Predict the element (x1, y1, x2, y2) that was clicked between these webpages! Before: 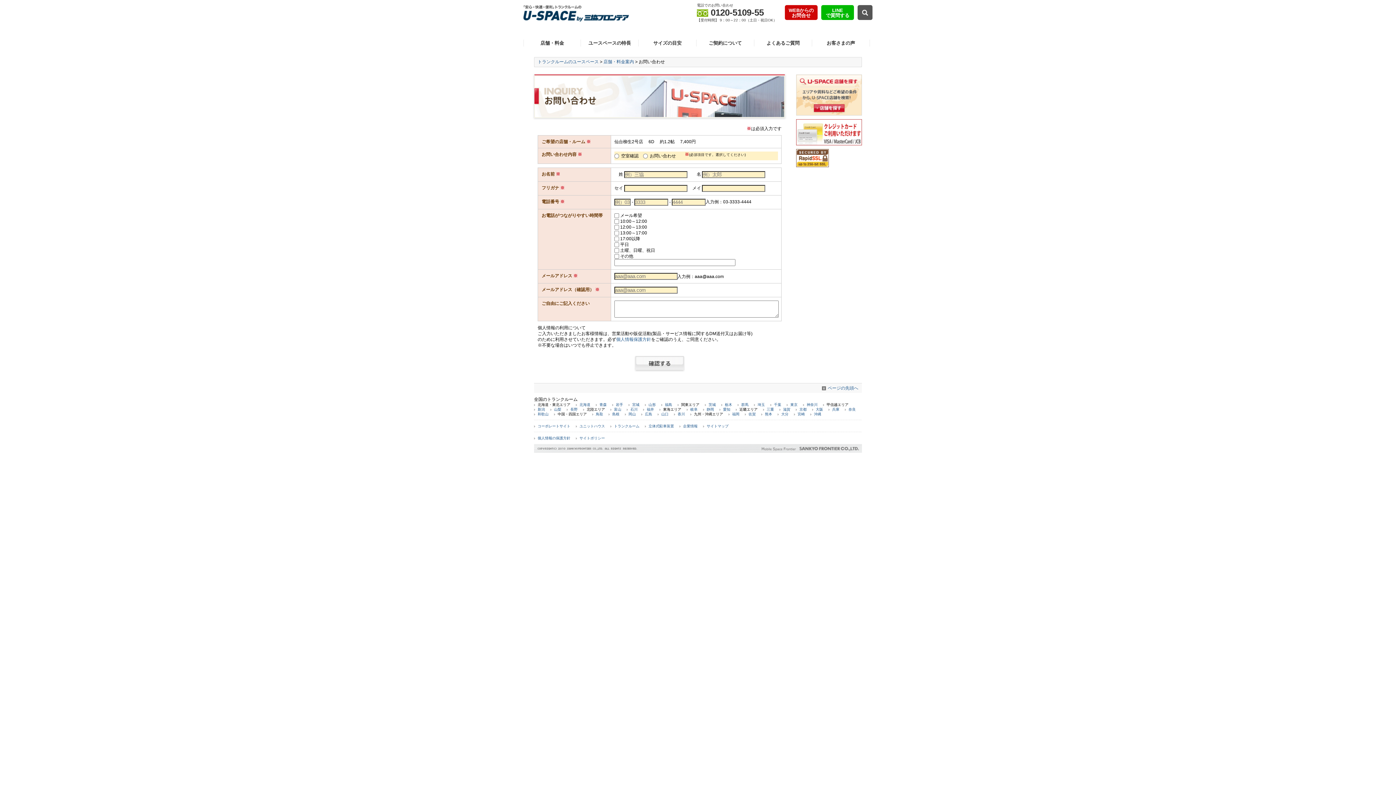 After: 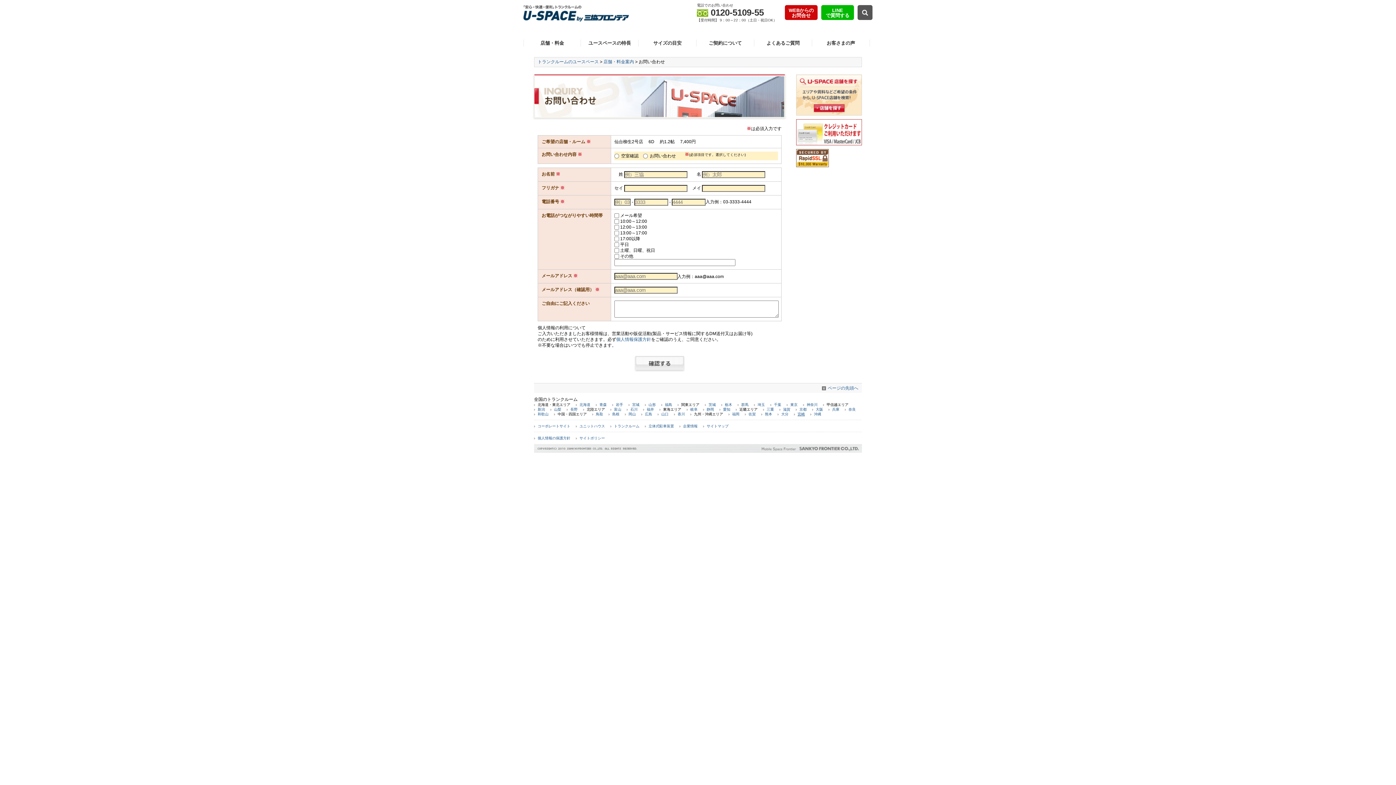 Action: bbox: (797, 412, 805, 416) label: 宮崎